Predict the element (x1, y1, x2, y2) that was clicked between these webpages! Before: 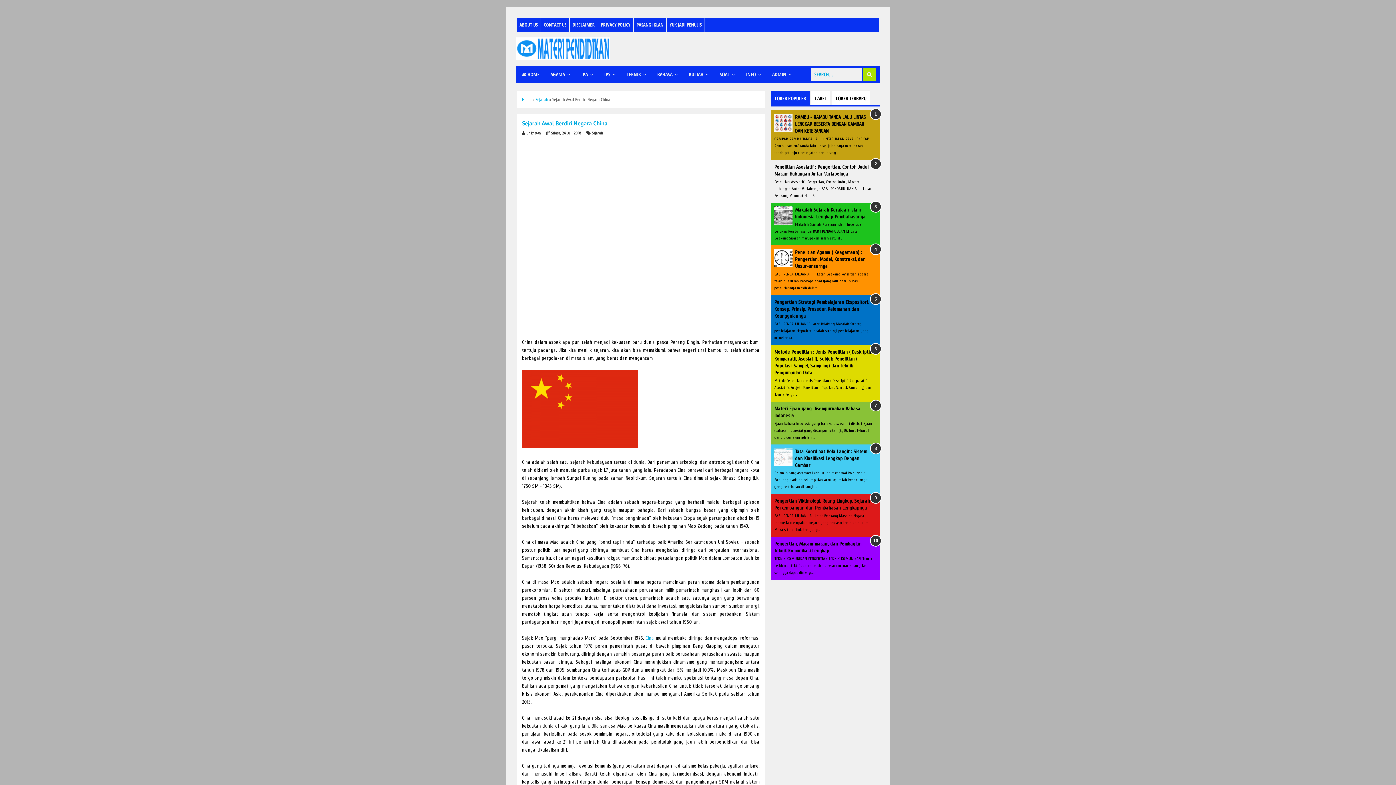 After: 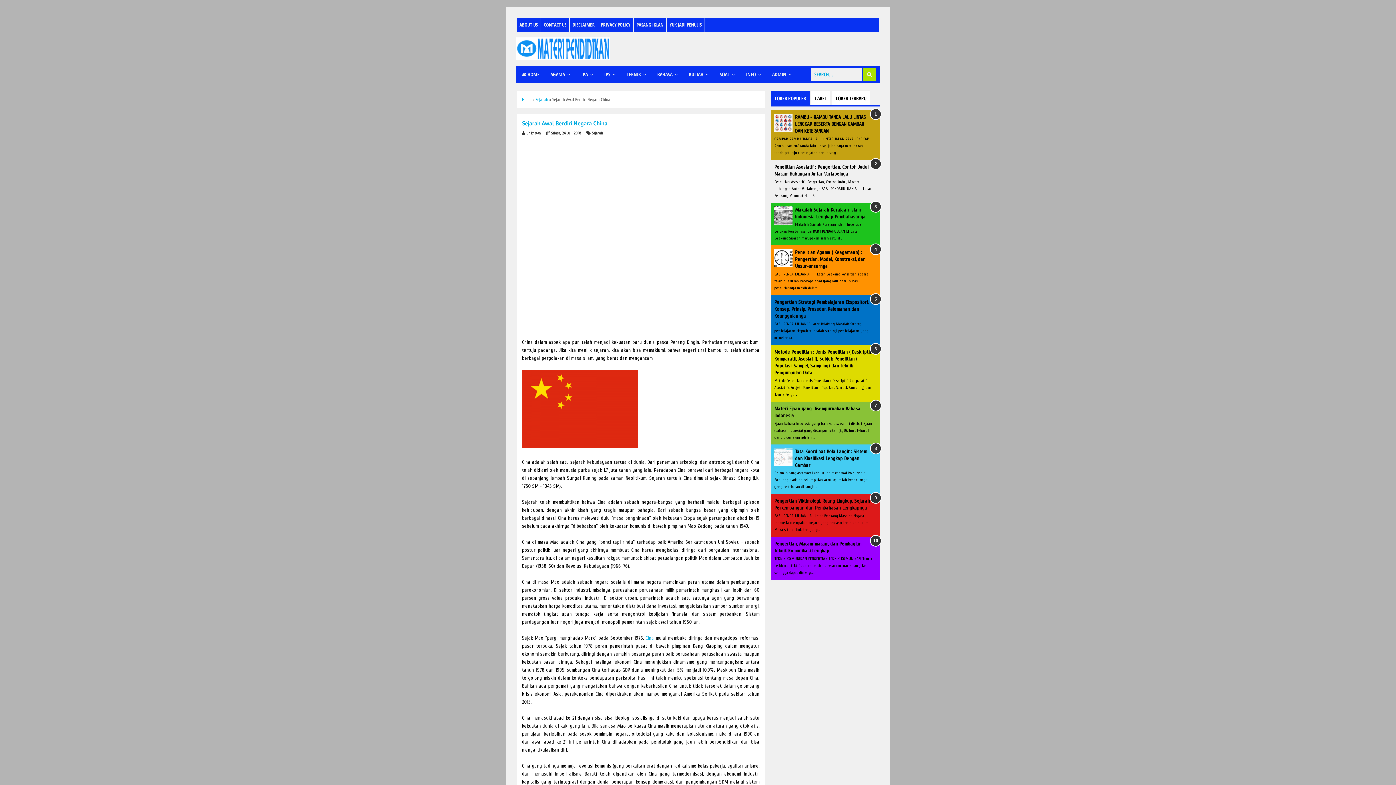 Action: bbox: (551, 130, 581, 135) label: Selasa, 24 Juli 2018